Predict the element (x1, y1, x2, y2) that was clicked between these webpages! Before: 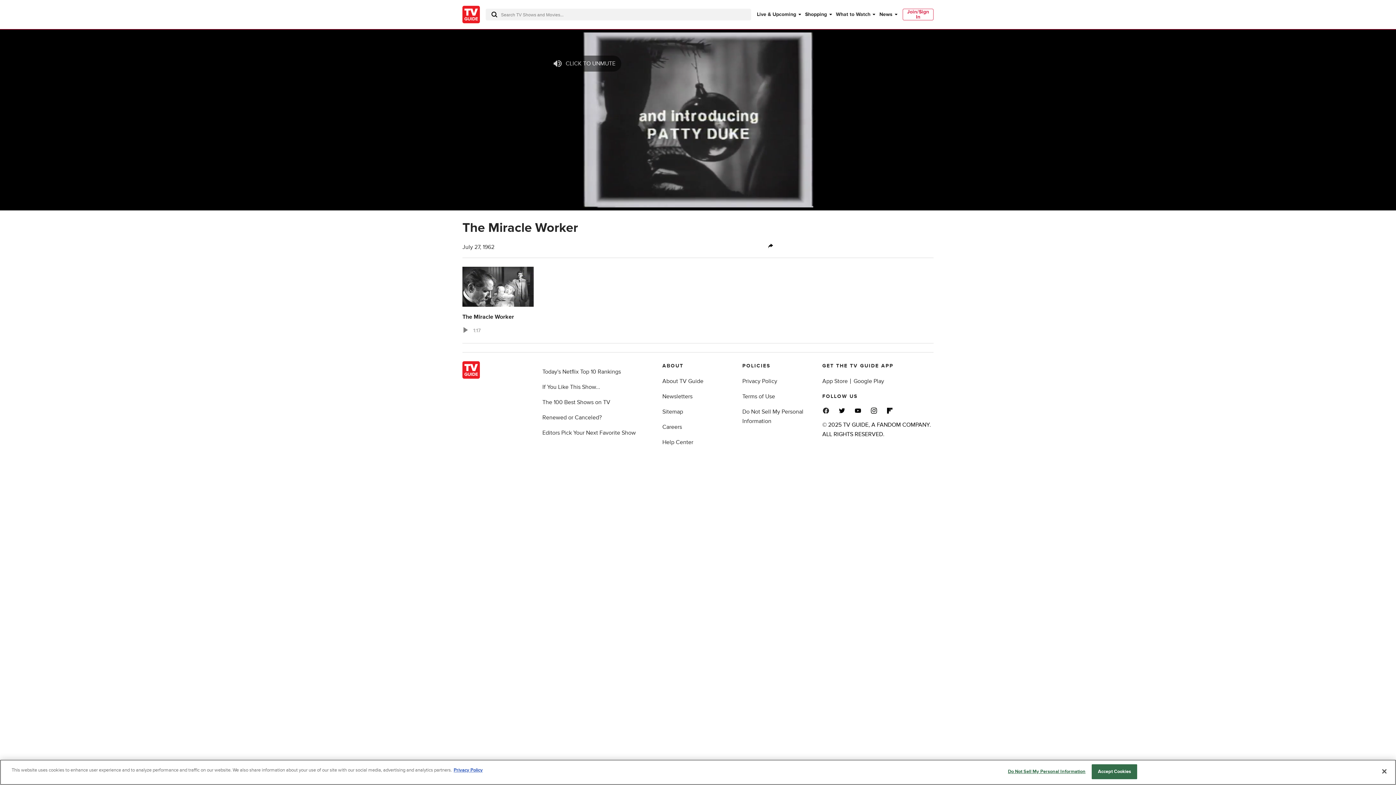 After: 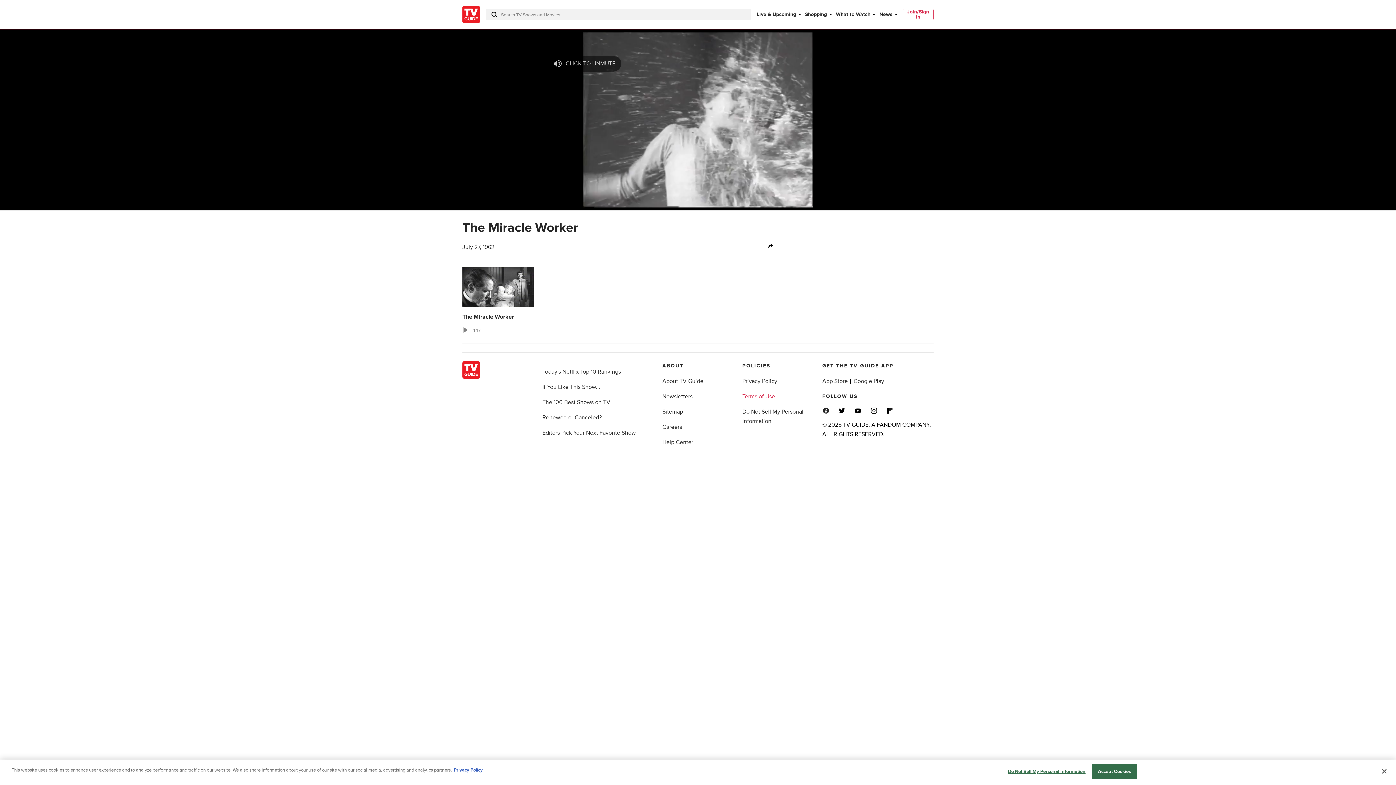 Action: bbox: (742, 393, 775, 400) label: Terms of Use